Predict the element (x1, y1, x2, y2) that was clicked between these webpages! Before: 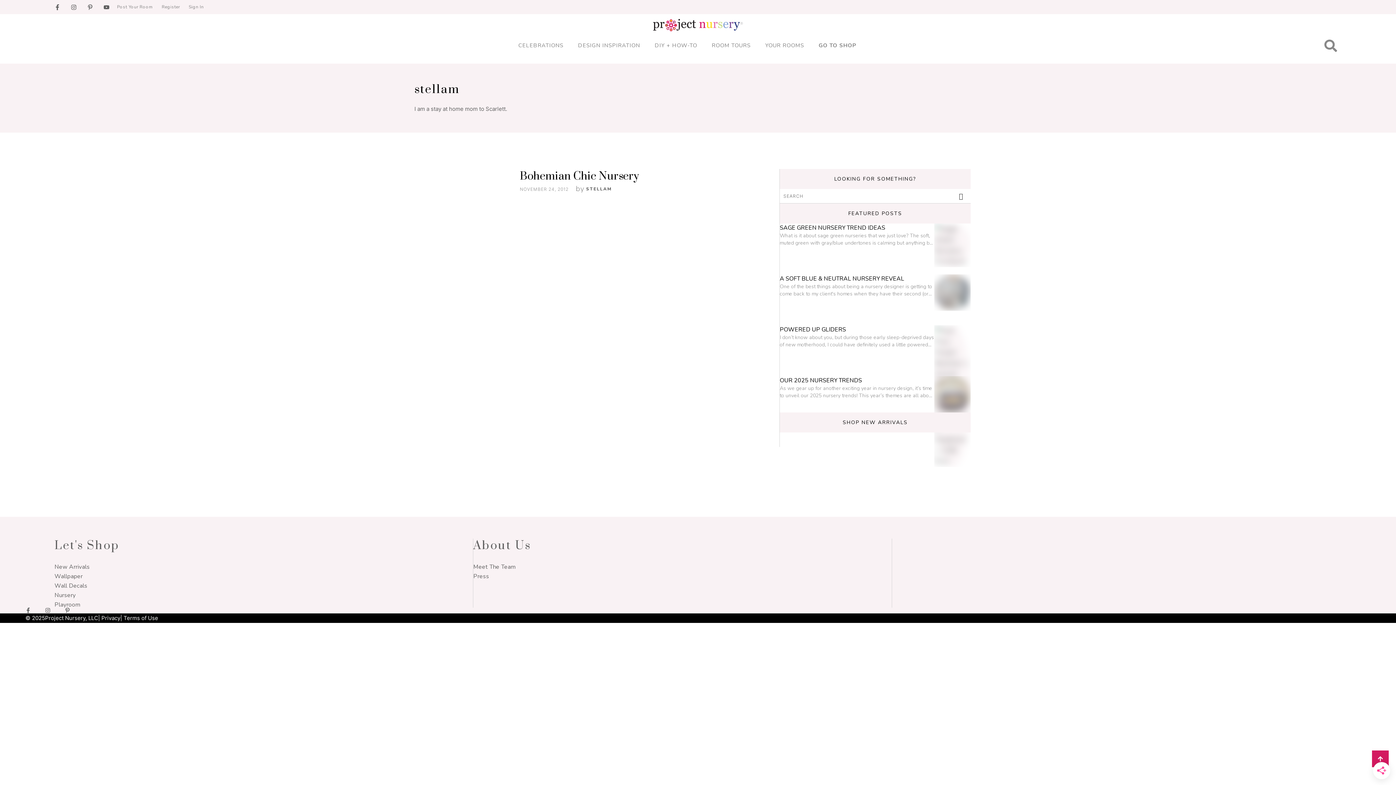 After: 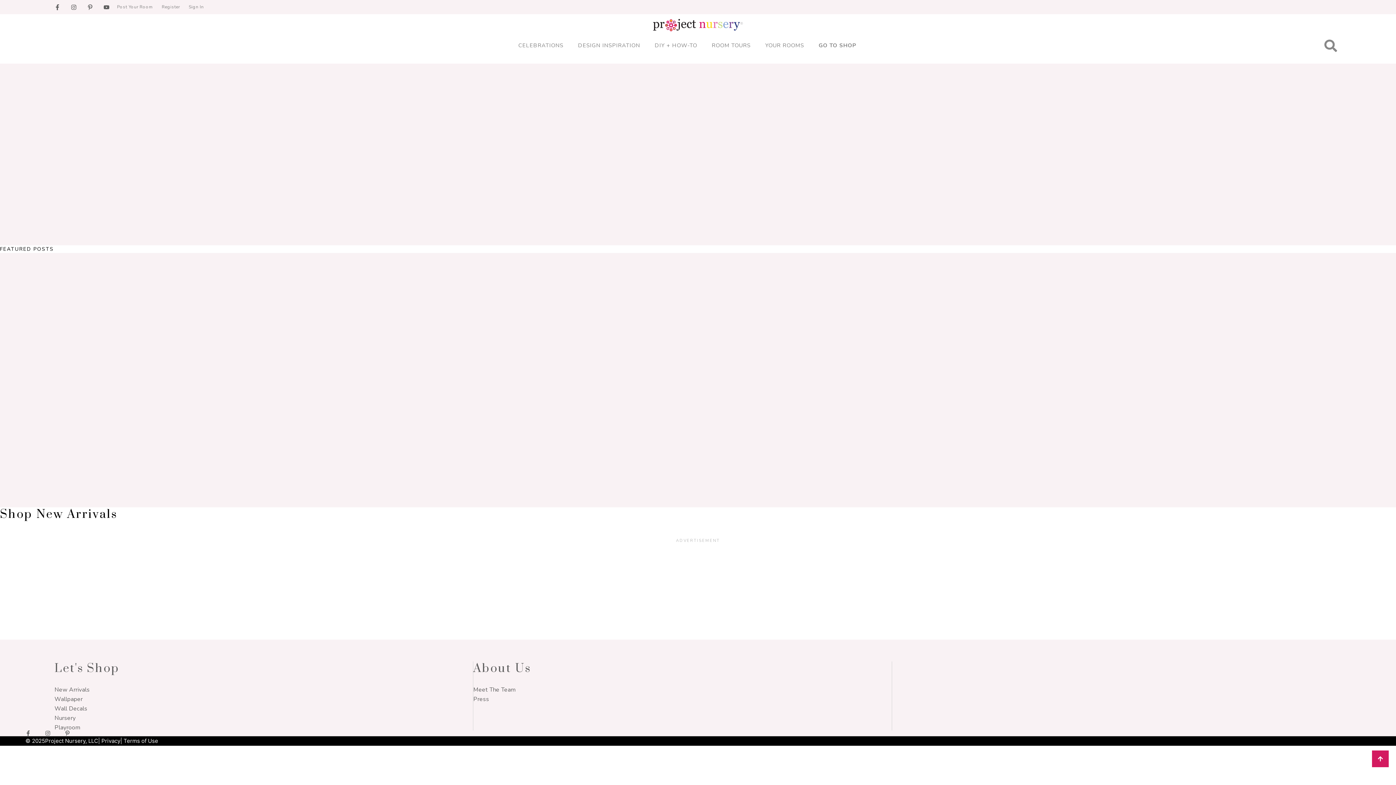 Action: bbox: (652, 17, 743, 31)